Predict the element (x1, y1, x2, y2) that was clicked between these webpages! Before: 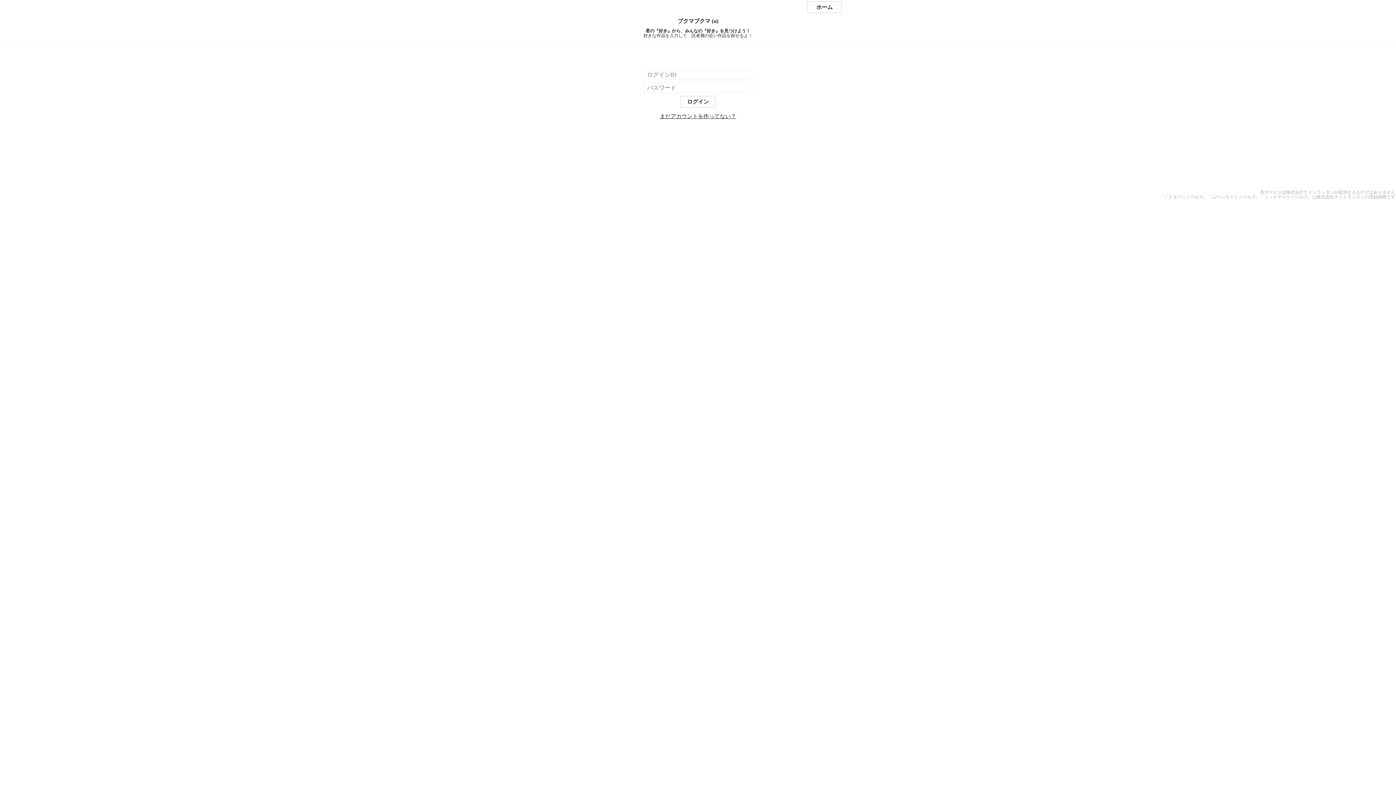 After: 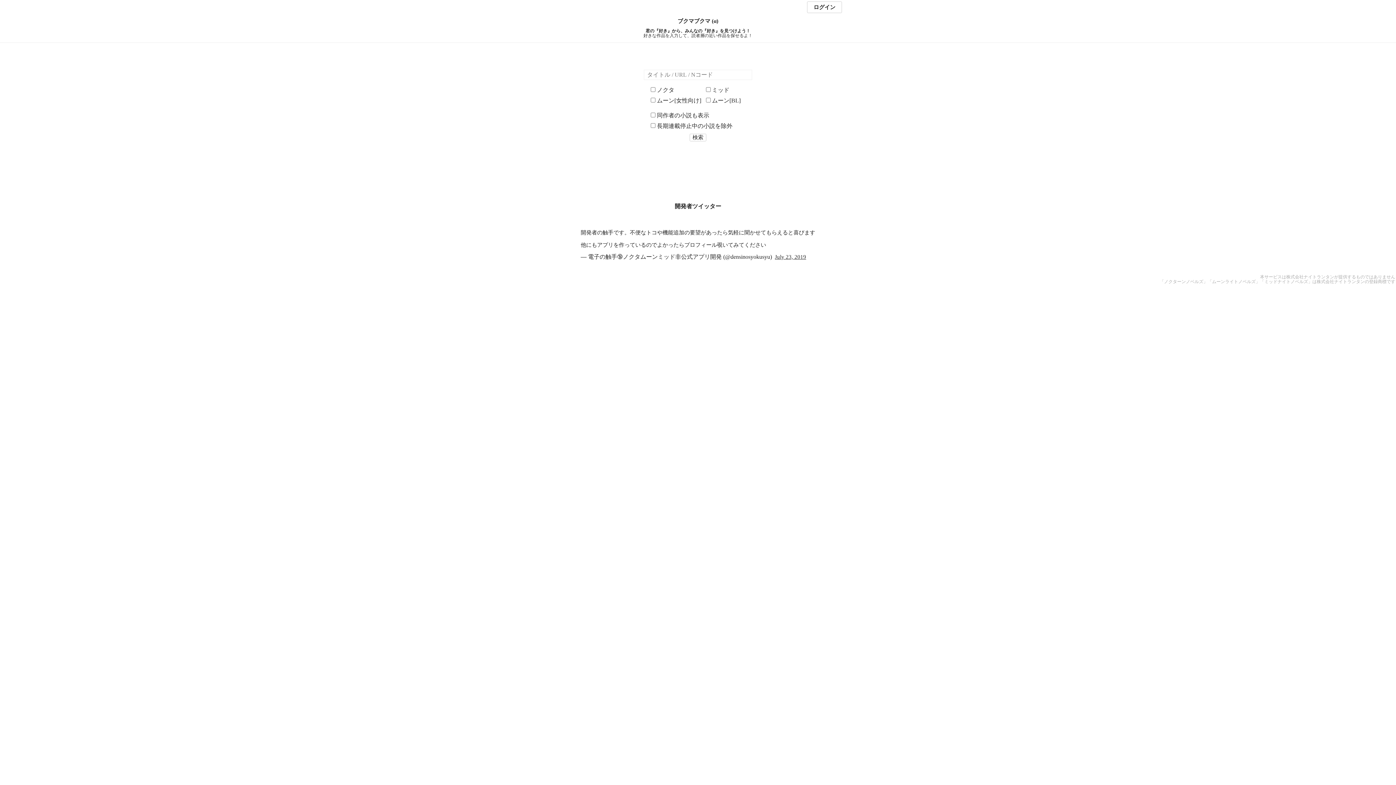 Action: bbox: (0, 18, 1396, 24) label: ブクマブクマ (α)